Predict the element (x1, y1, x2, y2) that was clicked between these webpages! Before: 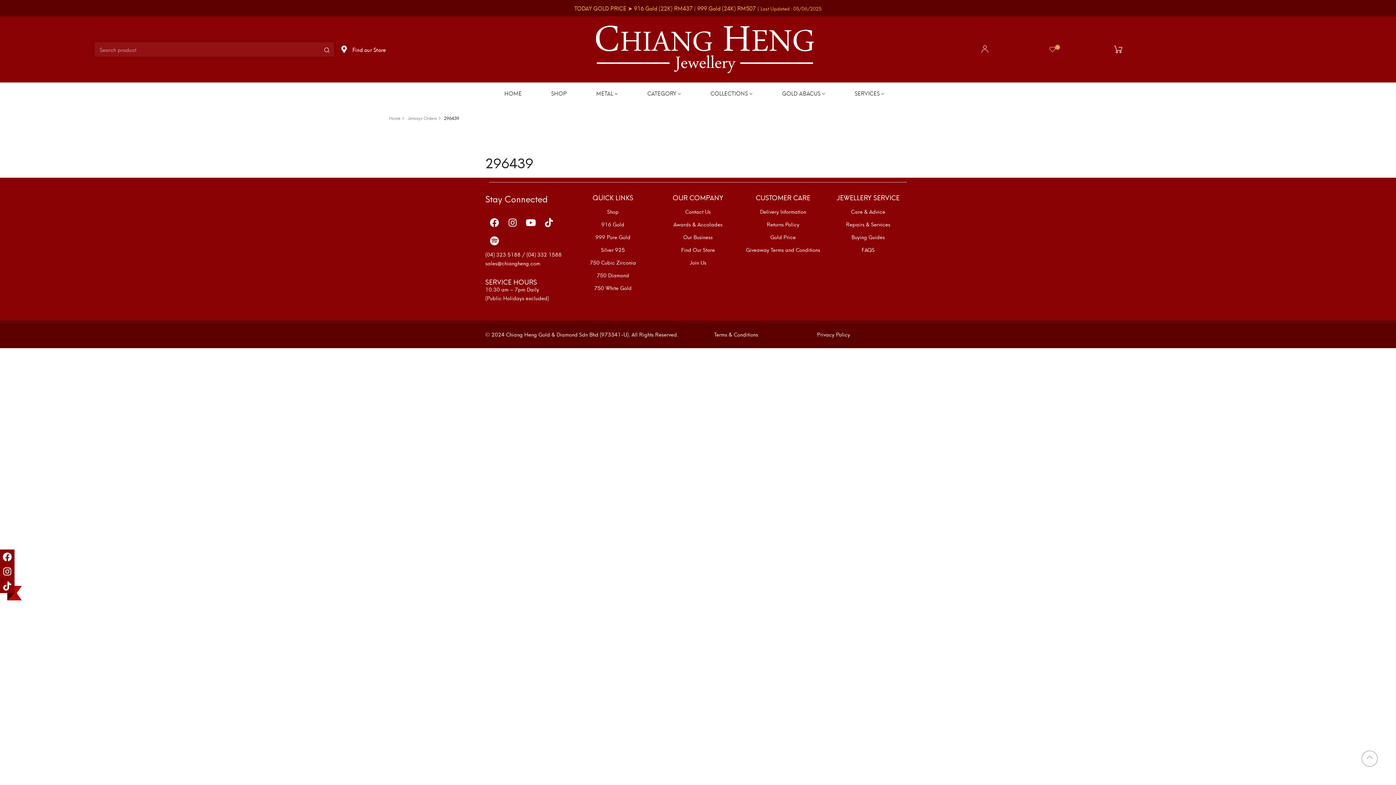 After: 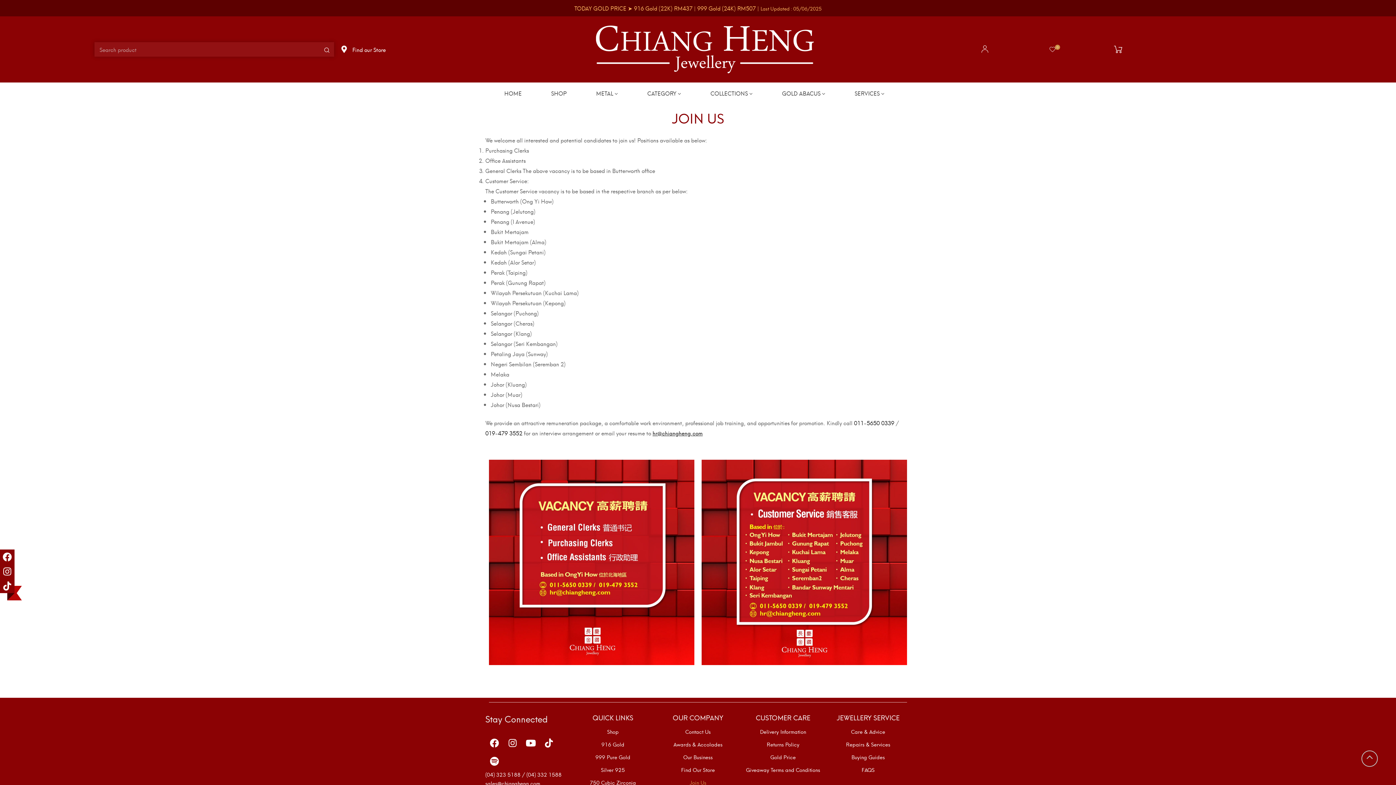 Action: bbox: (655, 258, 740, 266) label: Join Us